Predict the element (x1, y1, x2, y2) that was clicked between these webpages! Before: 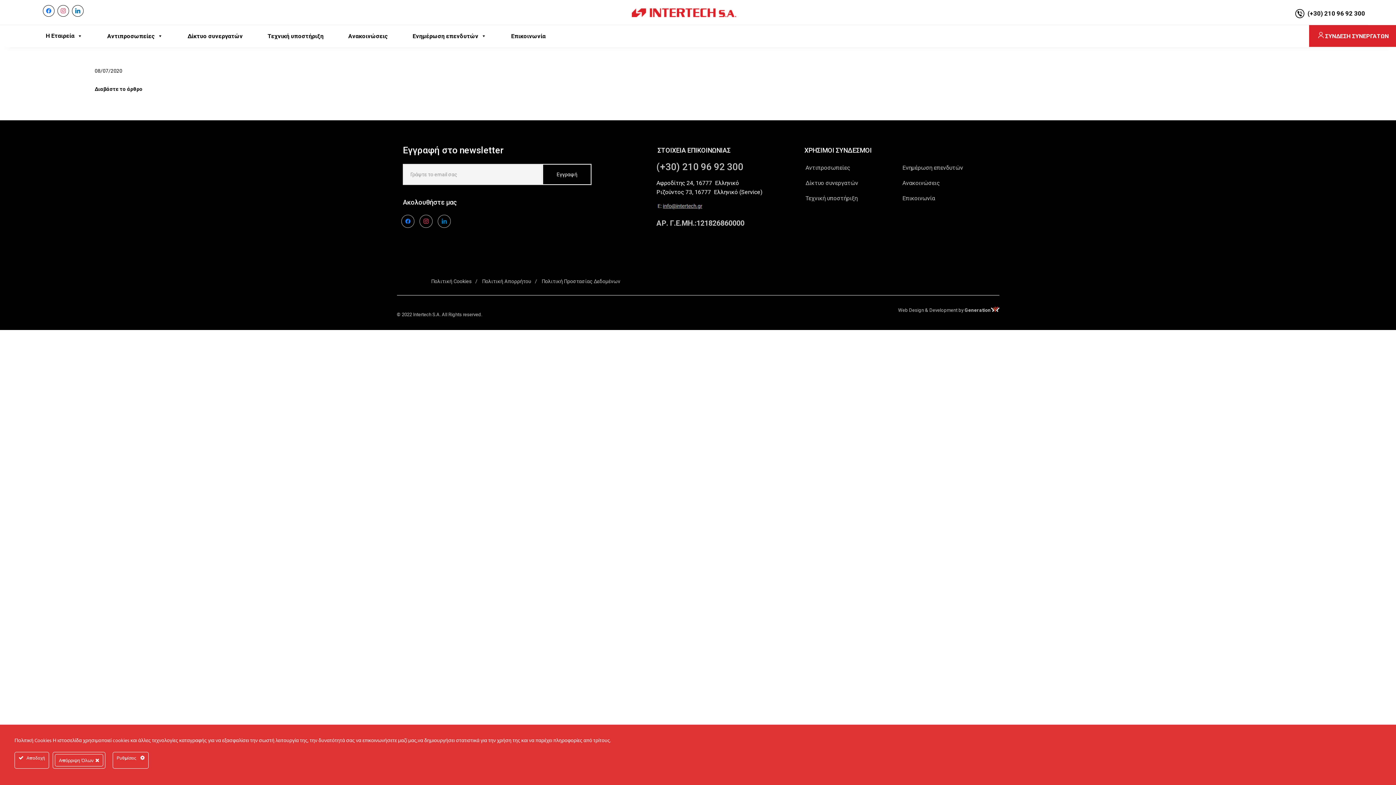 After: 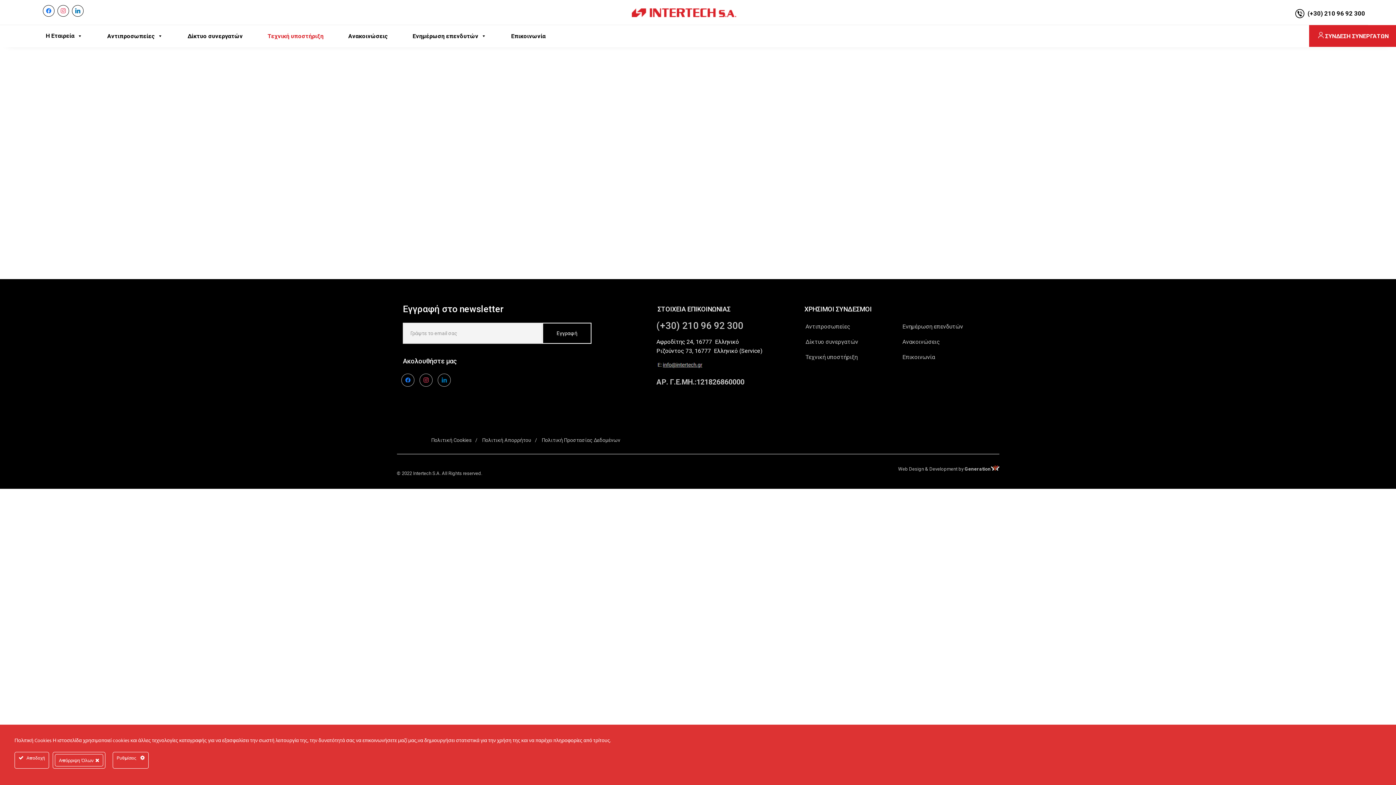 Action: label: Τεχνική υποστήριξη bbox: (255, 25, 336, 46)